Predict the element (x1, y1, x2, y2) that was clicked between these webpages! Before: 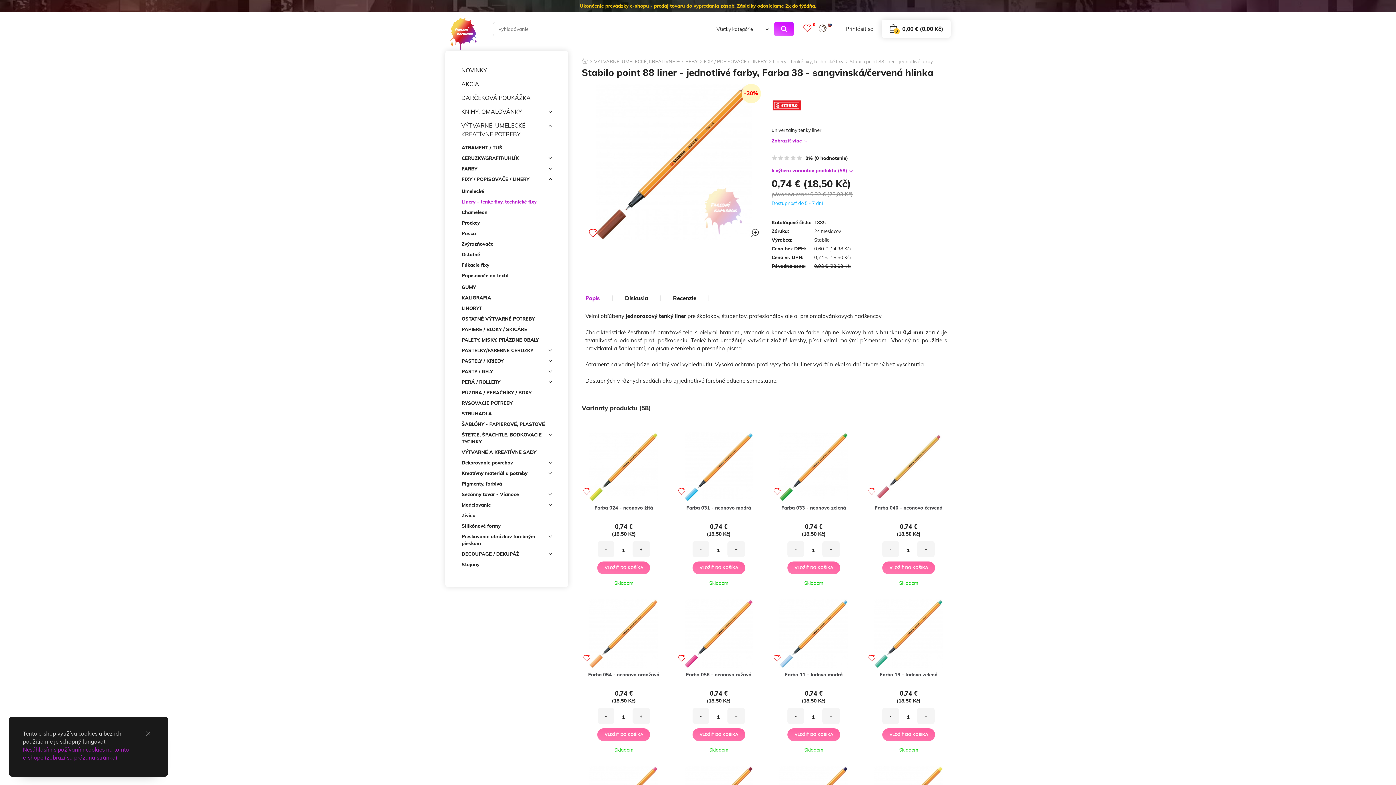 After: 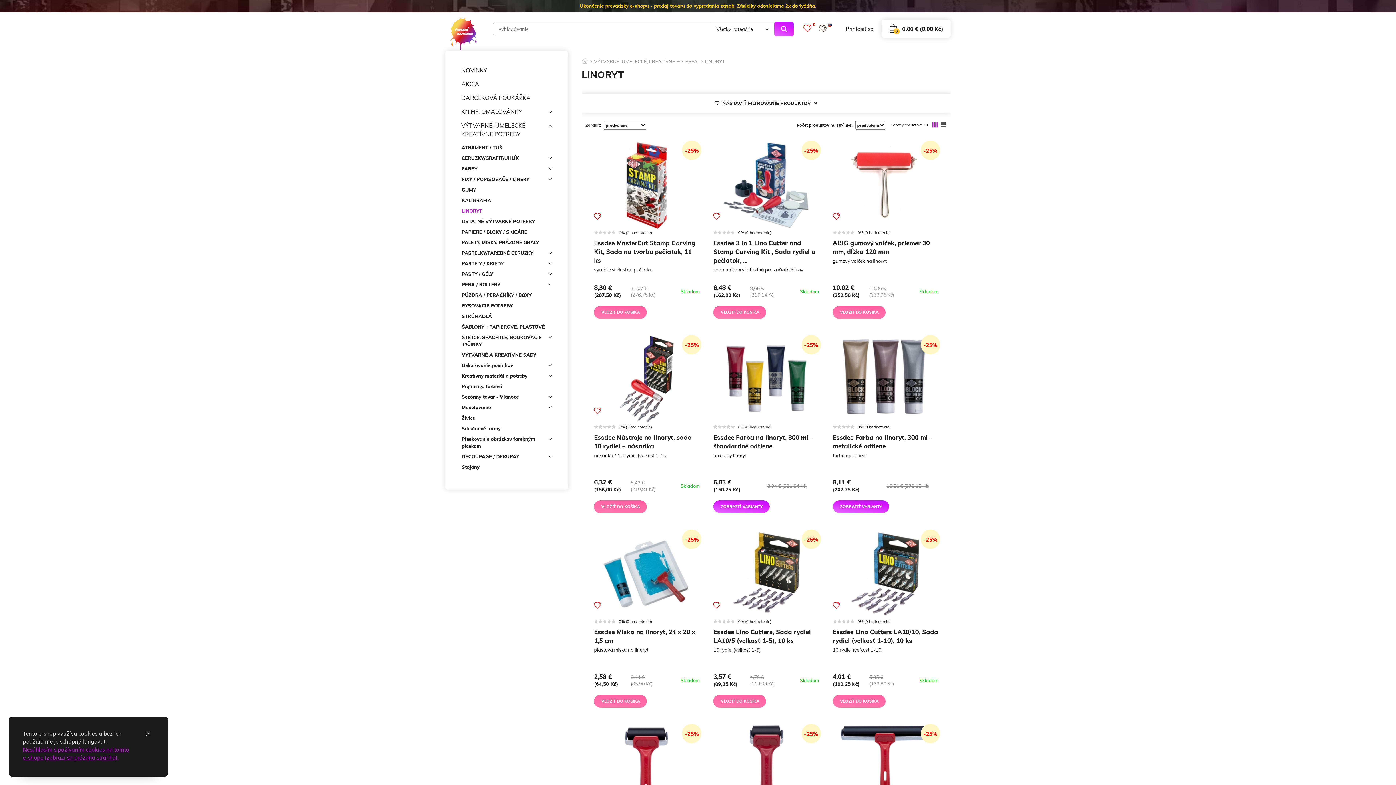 Action: label: LINORYT bbox: (461, 303, 552, 313)